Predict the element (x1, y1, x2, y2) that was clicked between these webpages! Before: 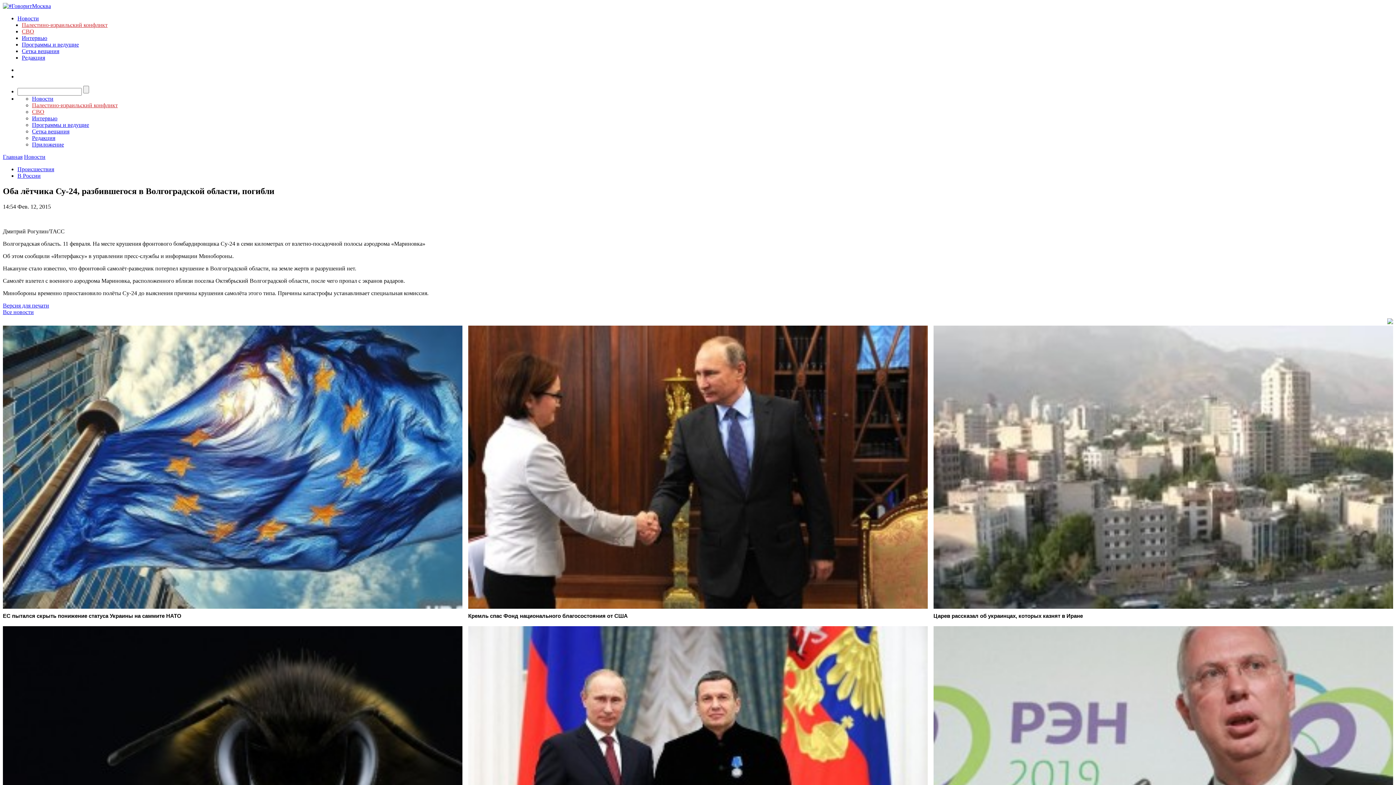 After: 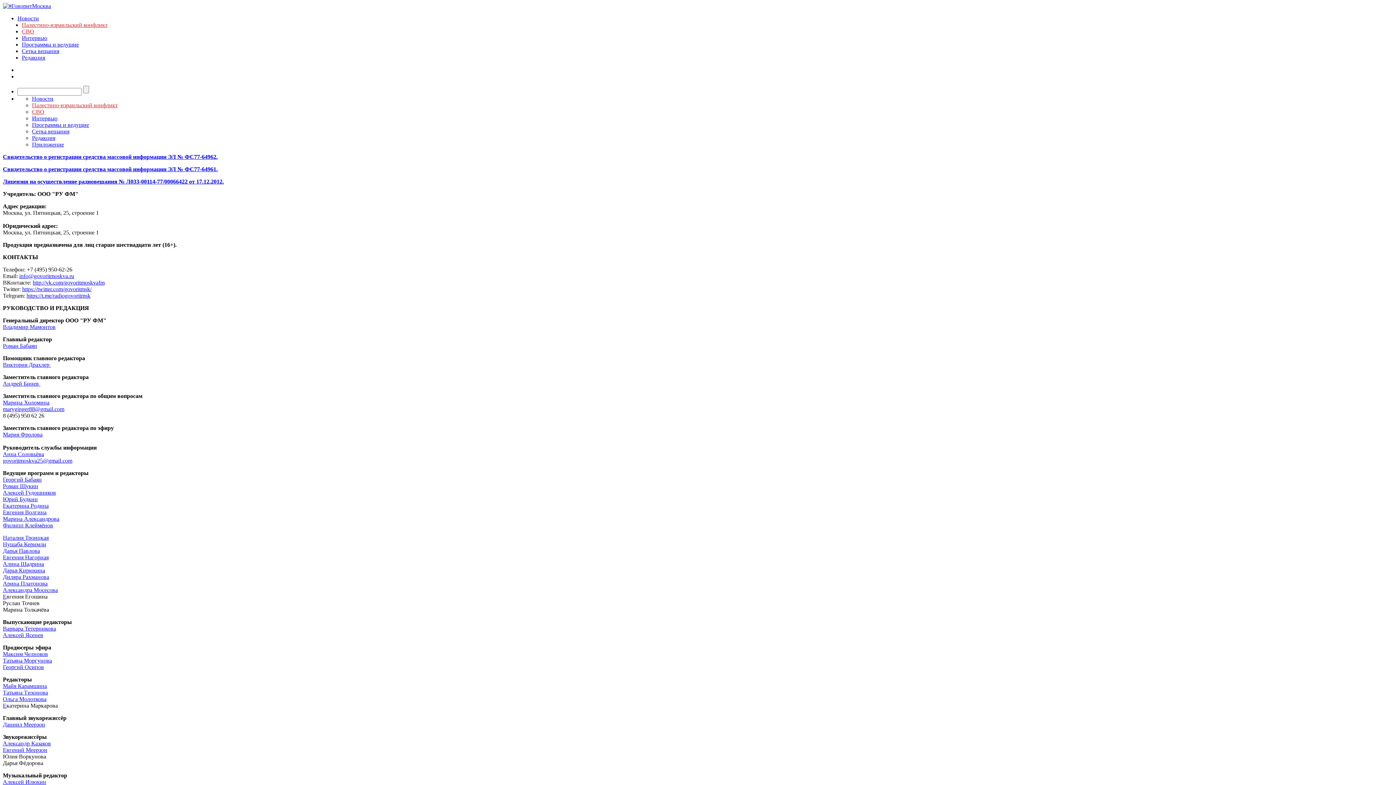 Action: label: Редакция bbox: (32, 134, 55, 141)